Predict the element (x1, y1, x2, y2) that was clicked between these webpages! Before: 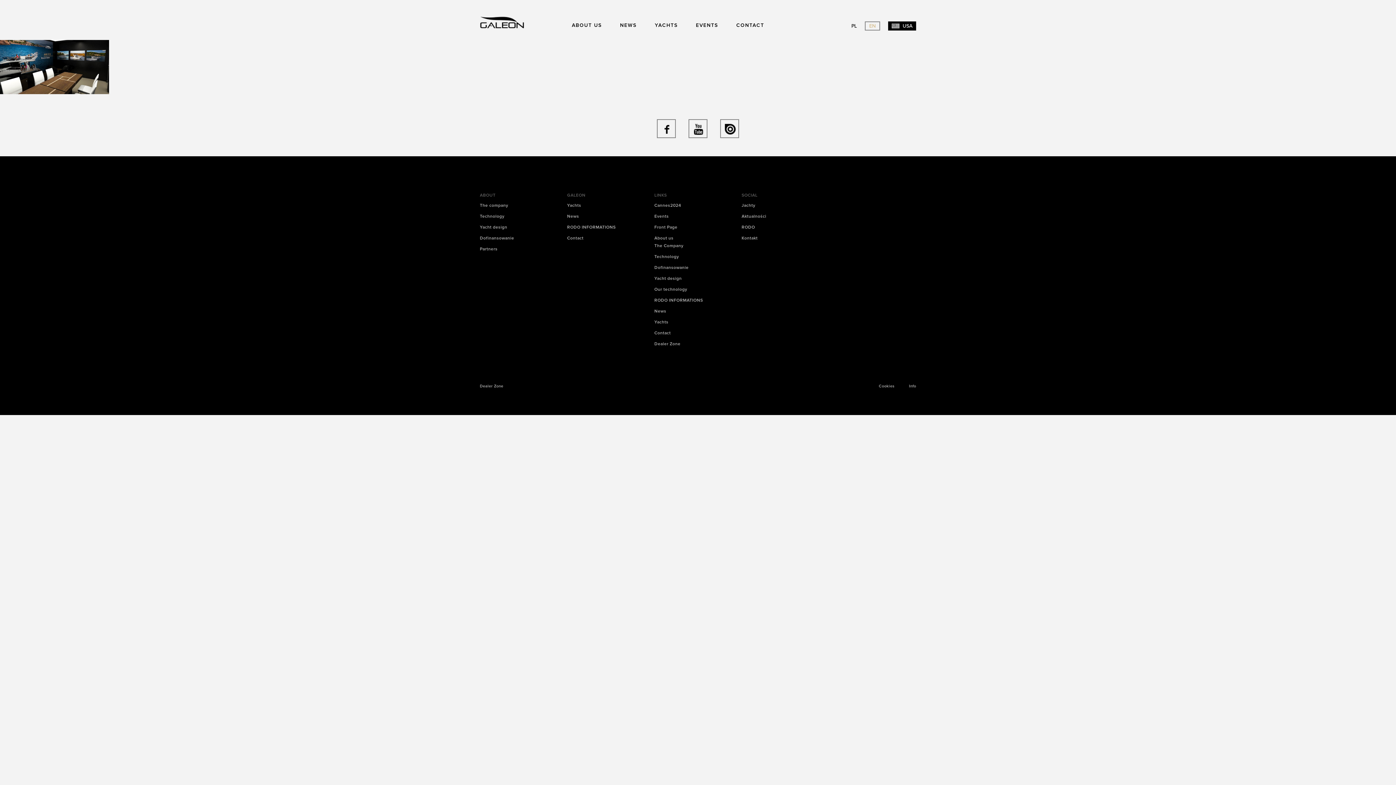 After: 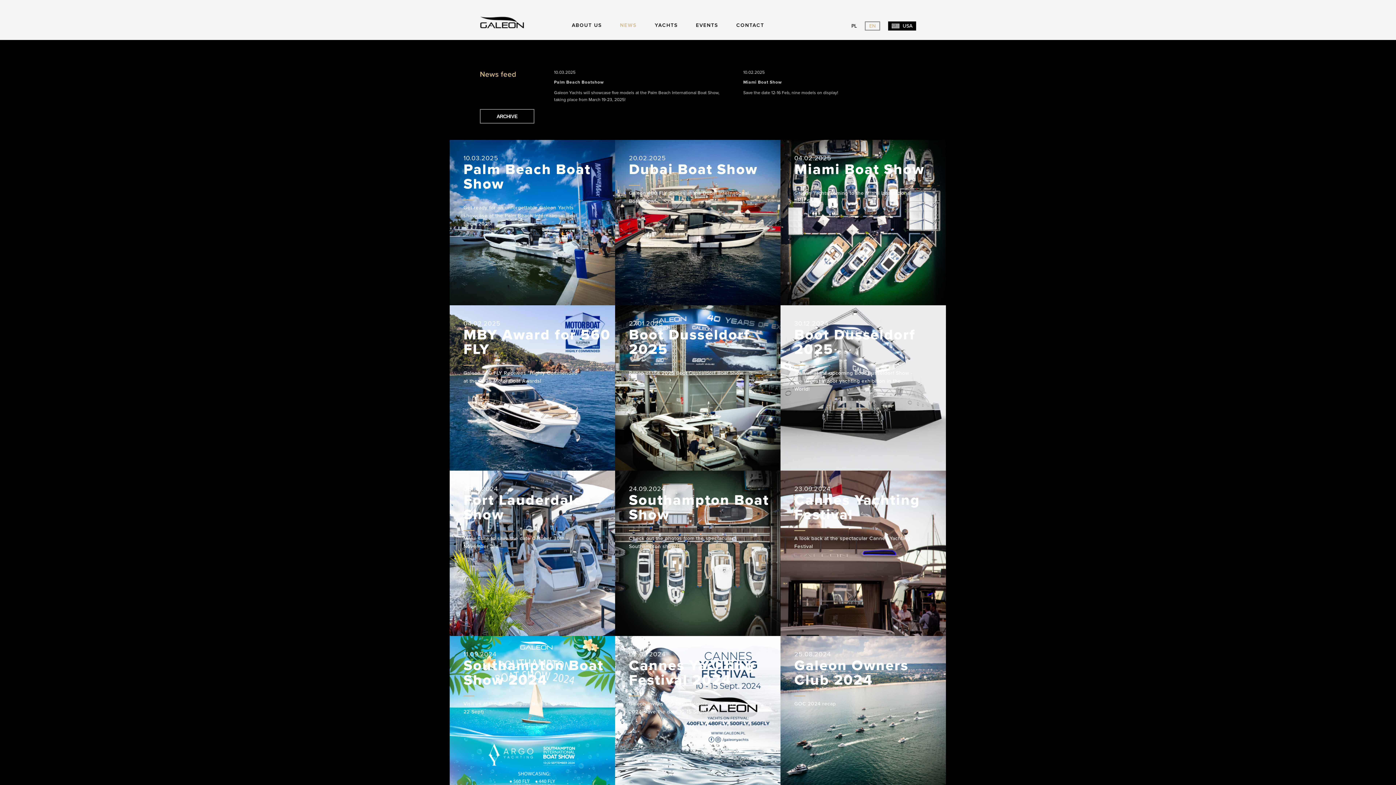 Action: bbox: (620, 22, 636, 28) label: NEWS